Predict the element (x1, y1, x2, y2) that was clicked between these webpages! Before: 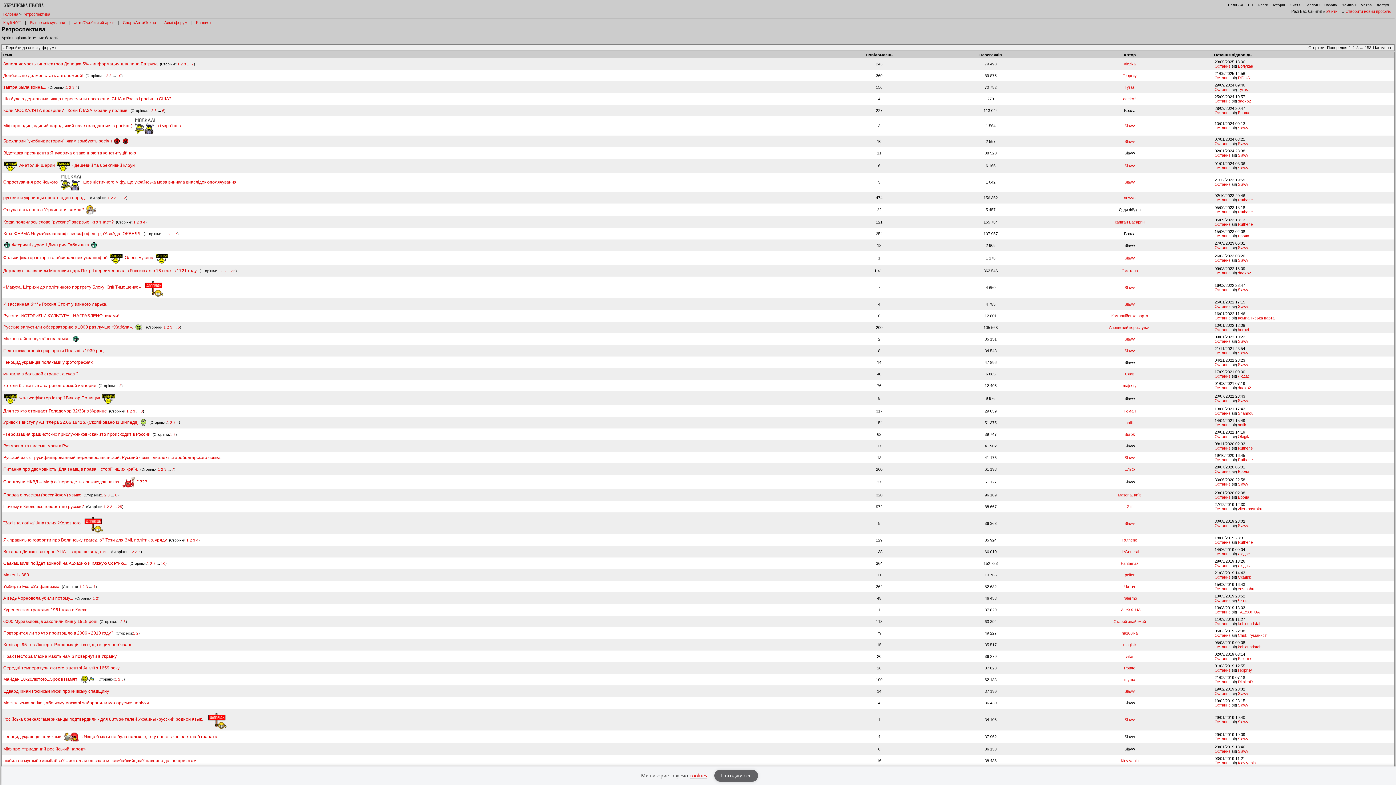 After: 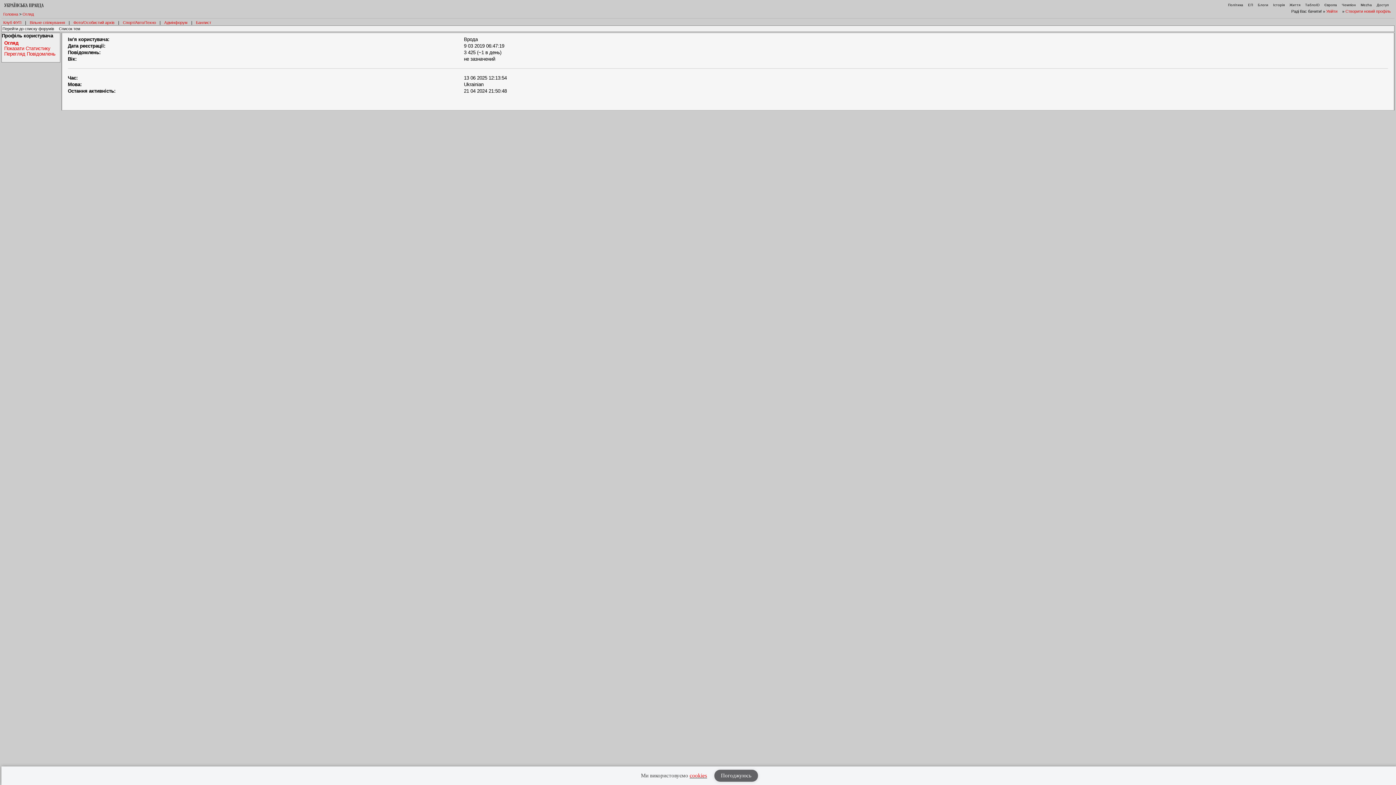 Action: label: Врода bbox: (1238, 469, 1249, 473)